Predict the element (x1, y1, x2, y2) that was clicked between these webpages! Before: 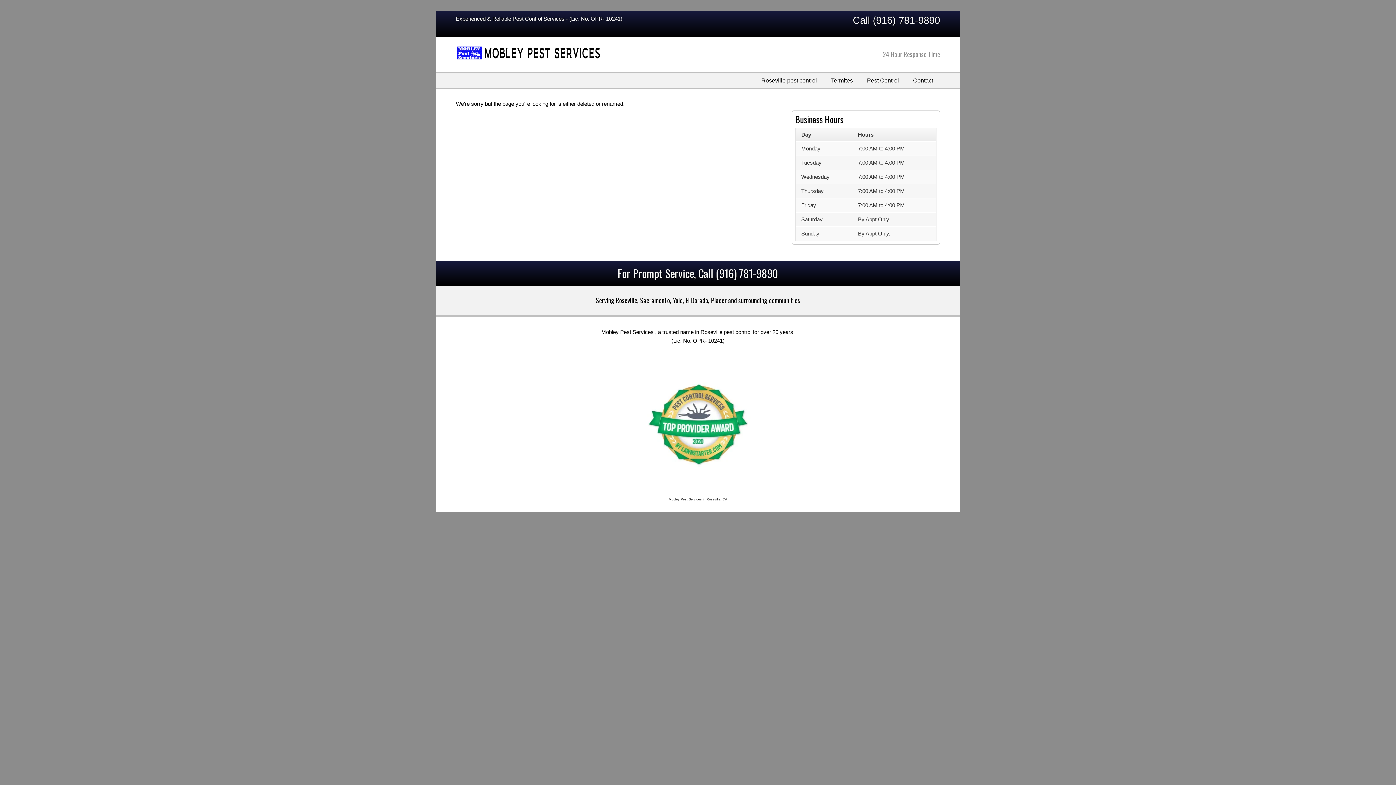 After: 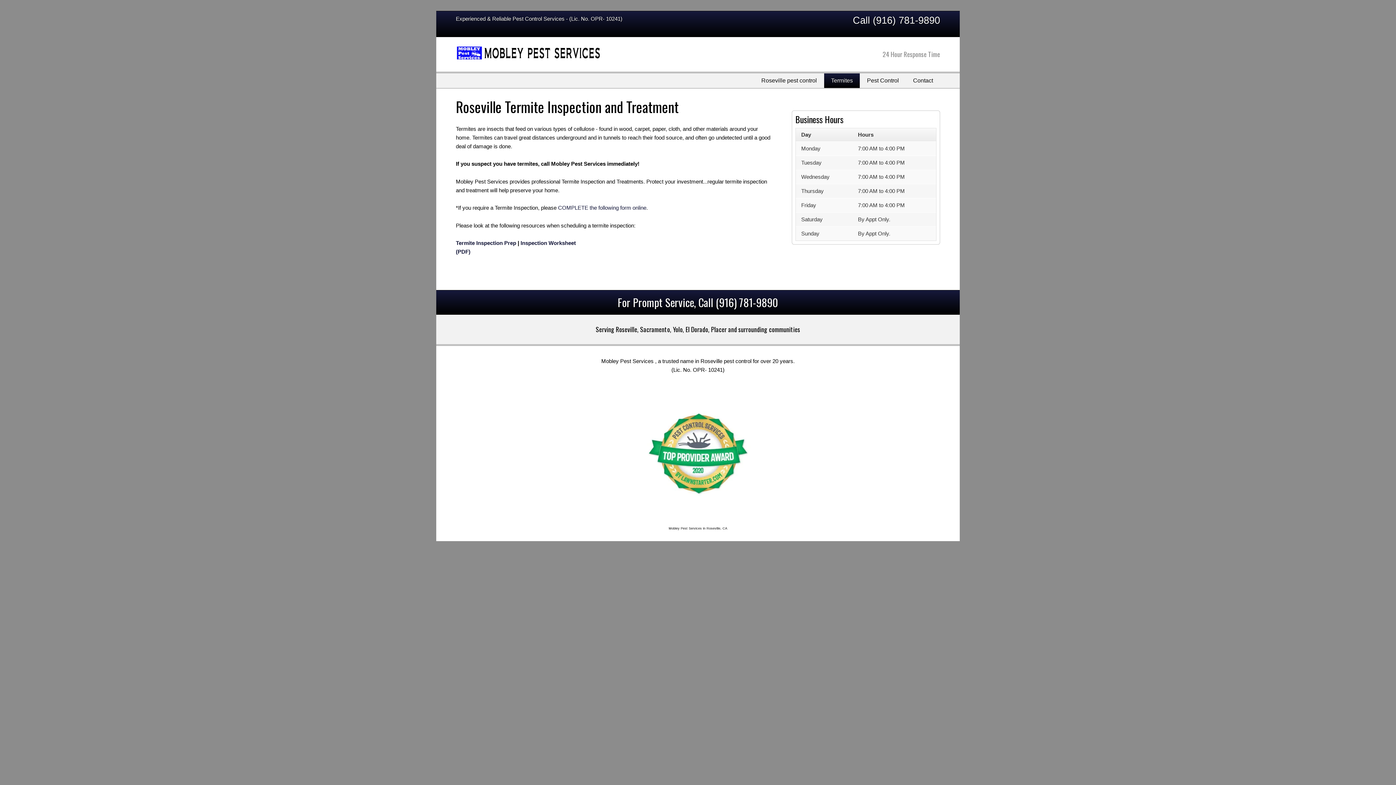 Action: label: Termites bbox: (824, 73, 860, 88)